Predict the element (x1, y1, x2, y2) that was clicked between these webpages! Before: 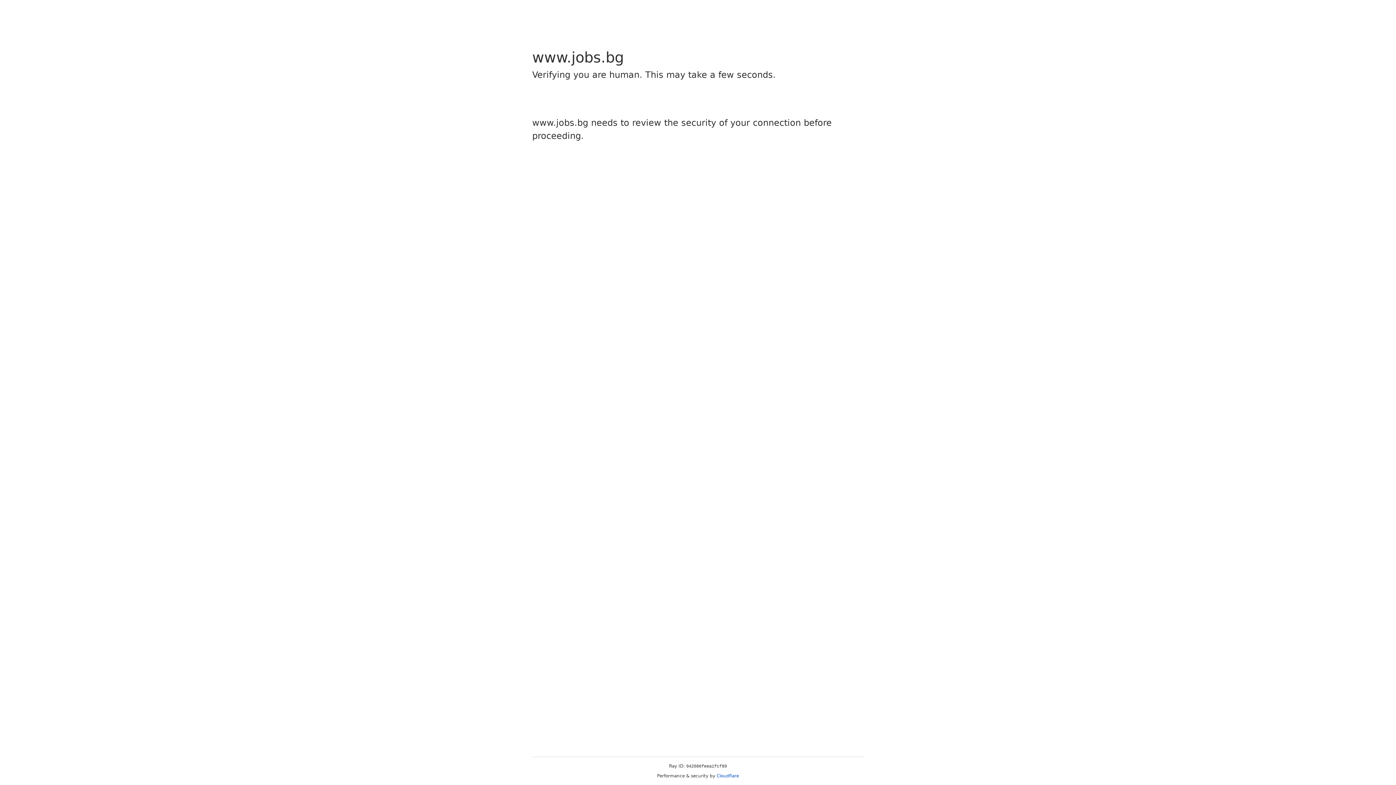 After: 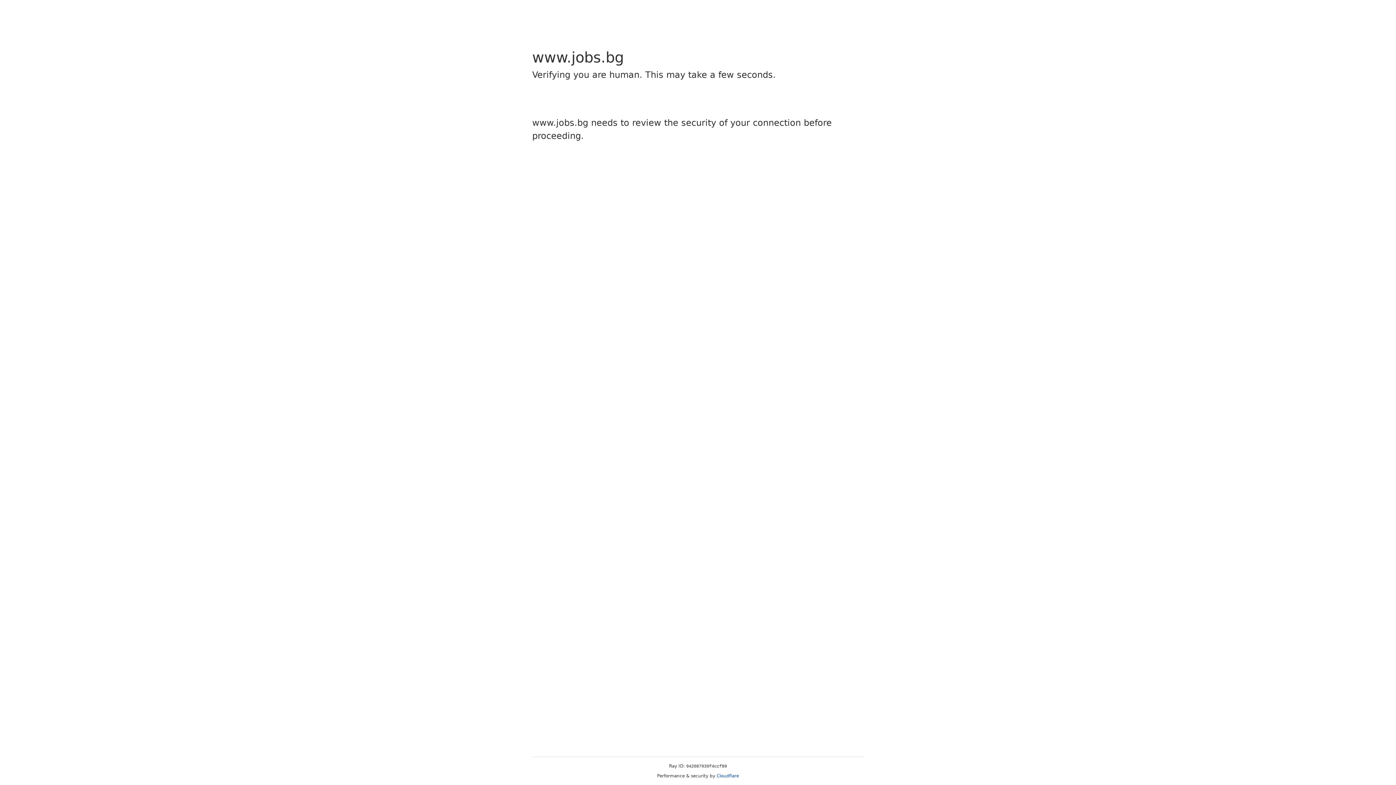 Action: bbox: (716, 773, 739, 778) label: Cloudflare